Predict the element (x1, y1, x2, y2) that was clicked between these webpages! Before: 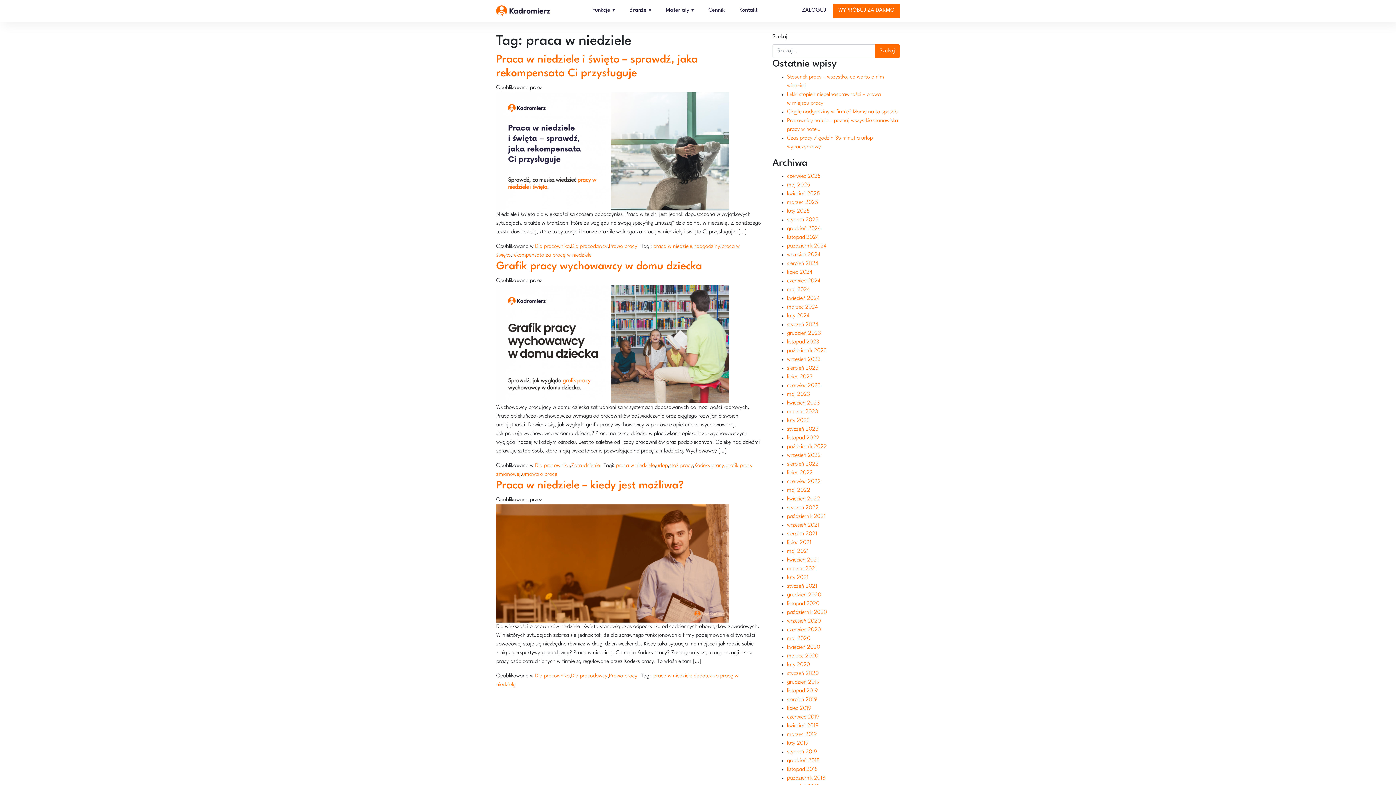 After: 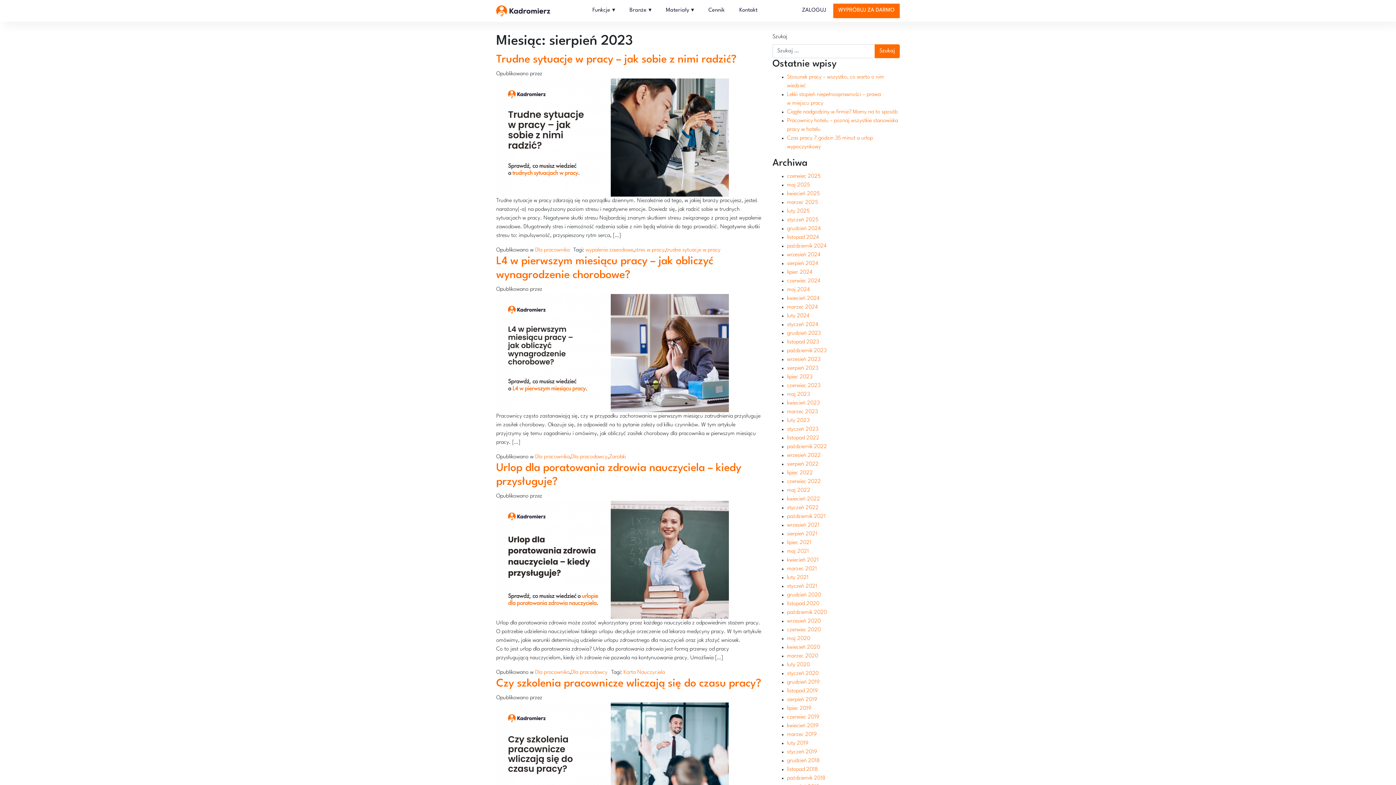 Action: label: sierpień 2023 bbox: (787, 365, 818, 371)